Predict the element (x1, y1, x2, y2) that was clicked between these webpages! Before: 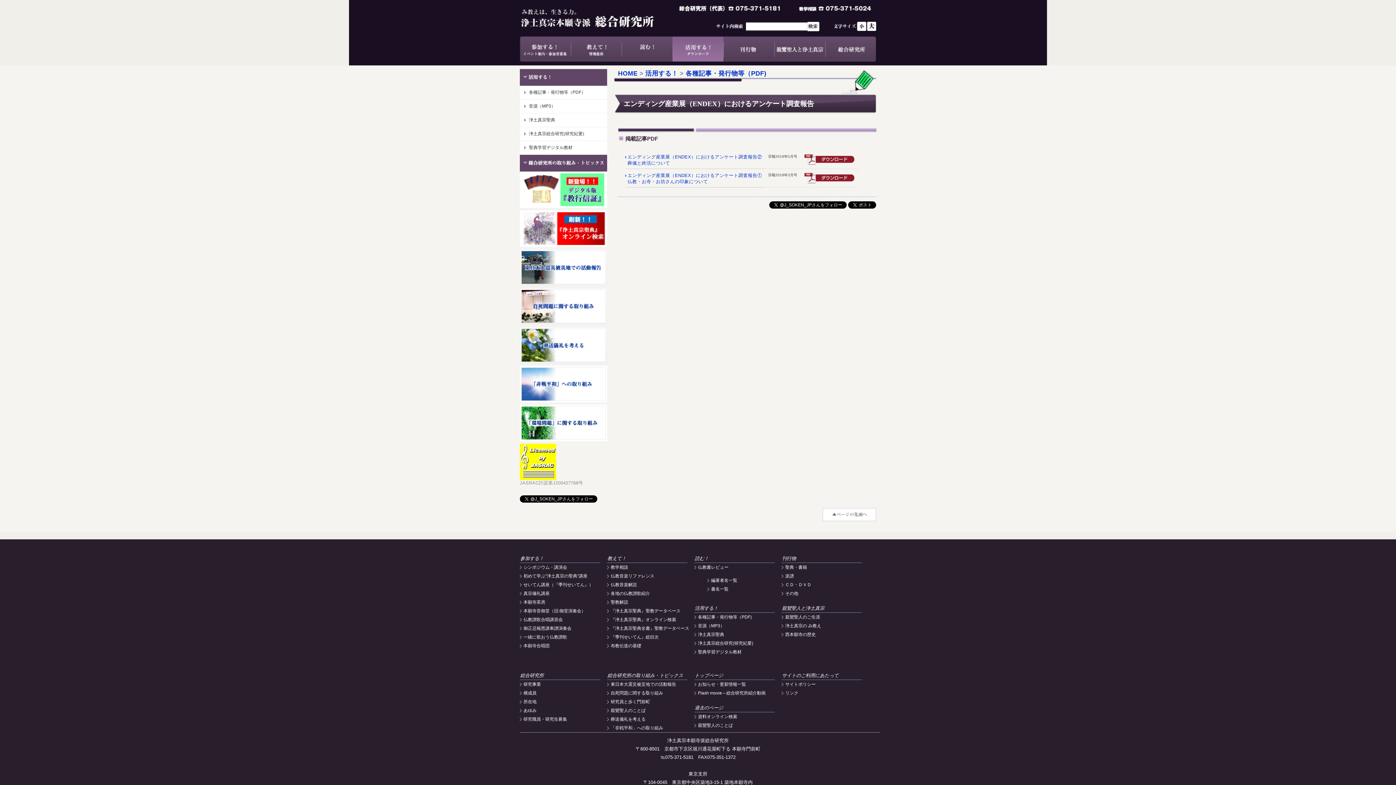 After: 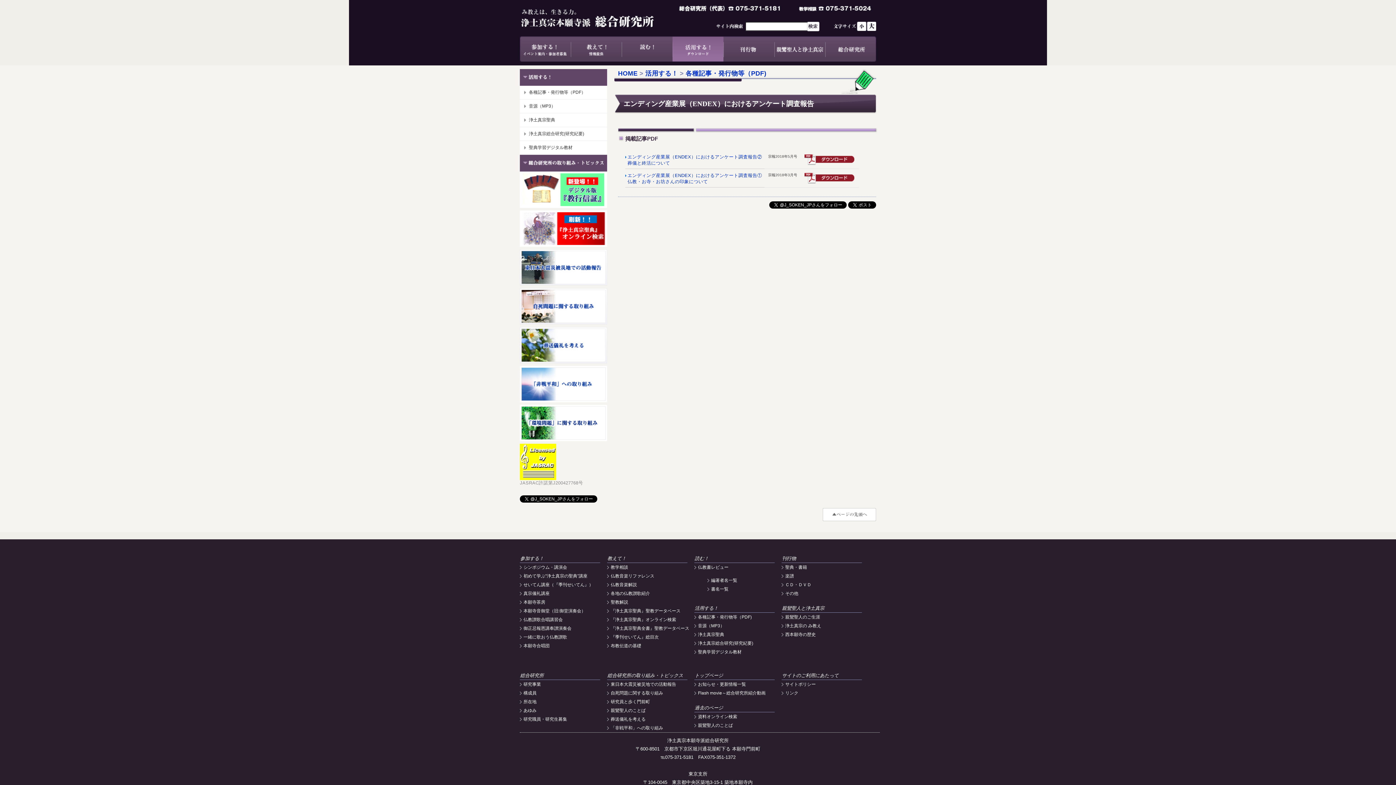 Action: bbox: (857, 21, 866, 30)